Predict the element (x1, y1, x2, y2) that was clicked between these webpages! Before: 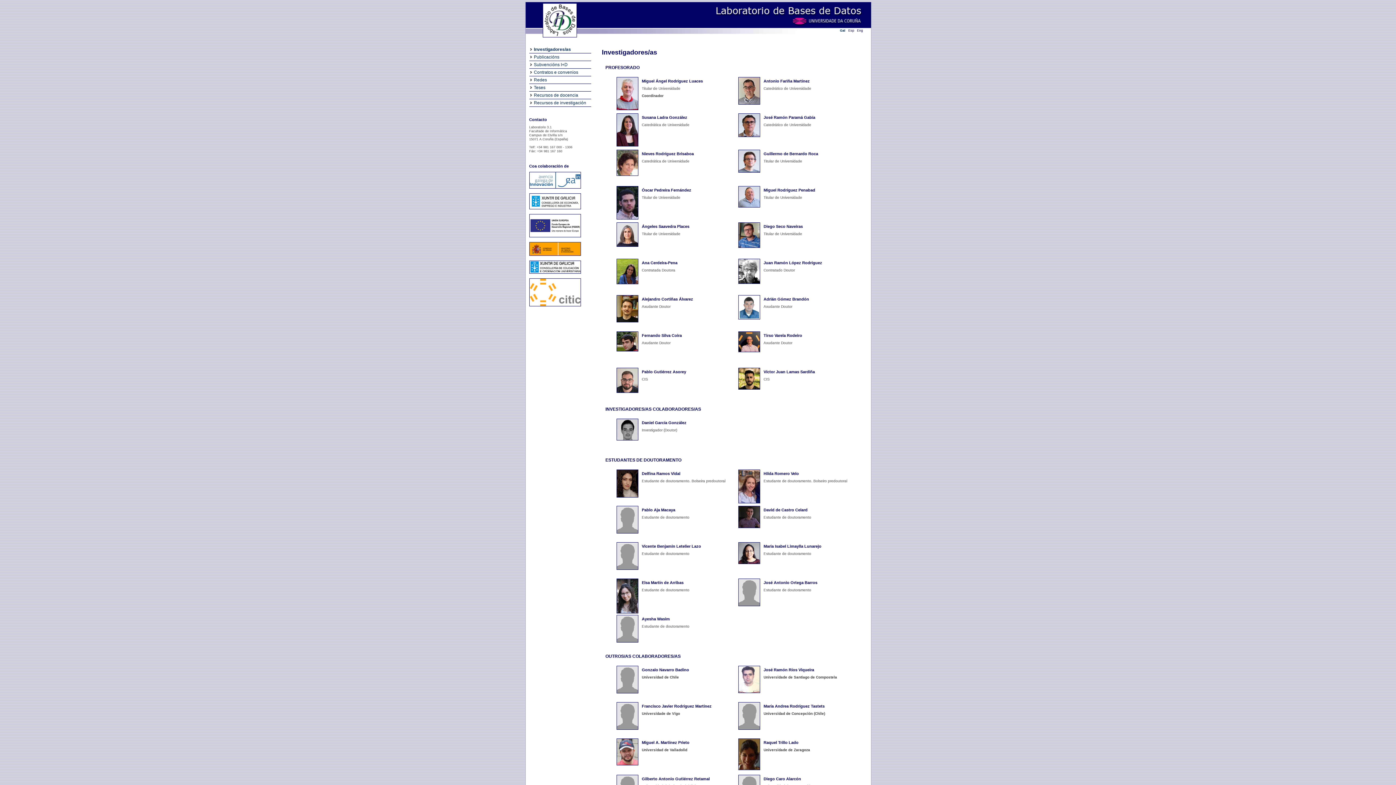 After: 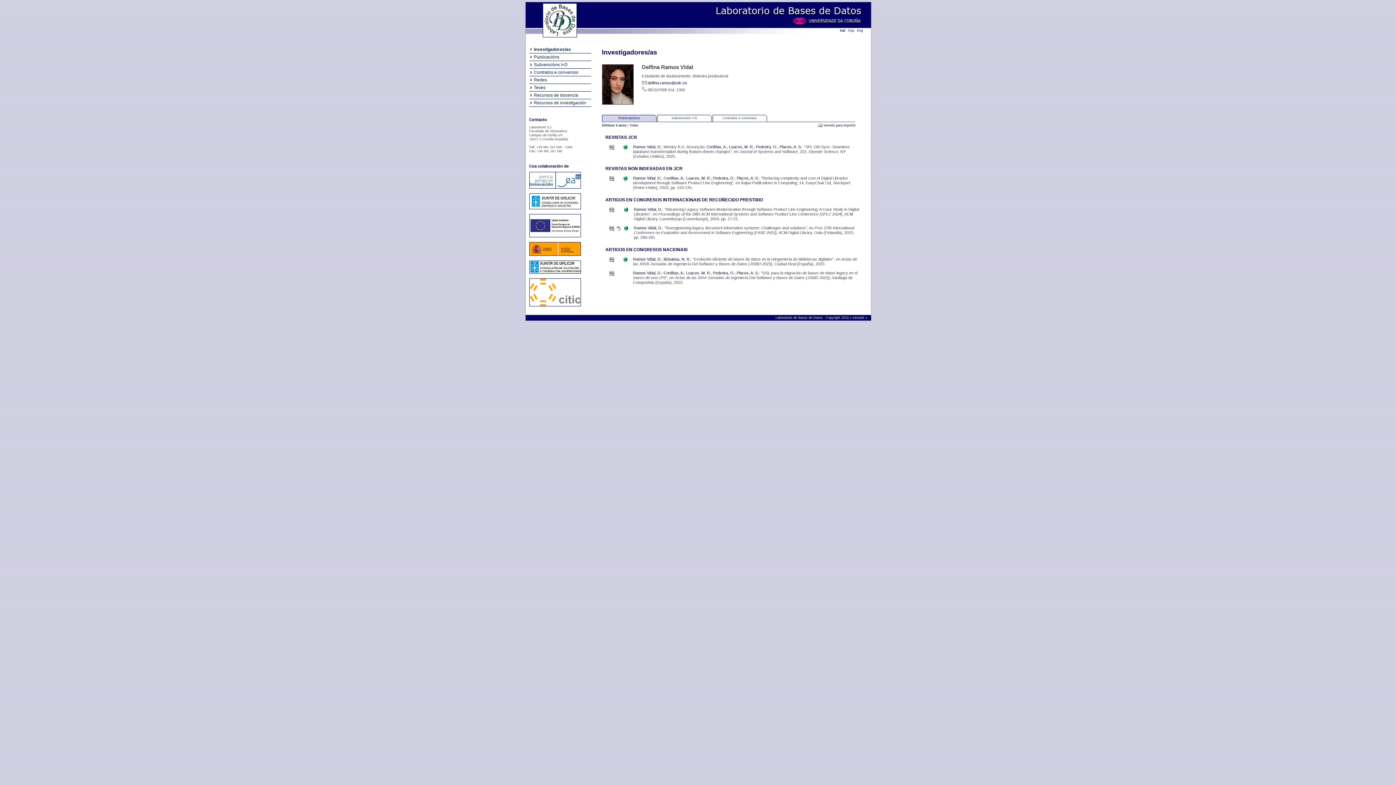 Action: bbox: (616, 493, 638, 498)